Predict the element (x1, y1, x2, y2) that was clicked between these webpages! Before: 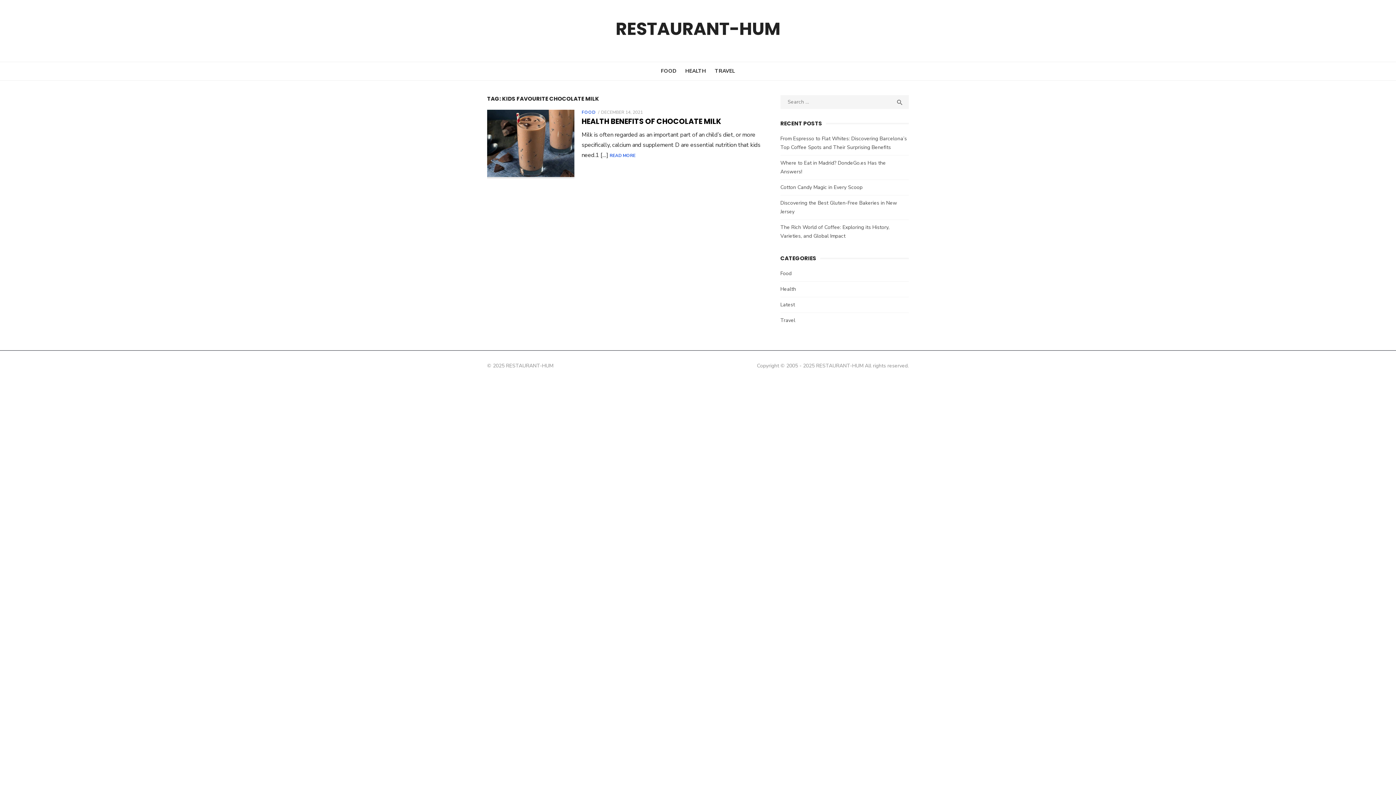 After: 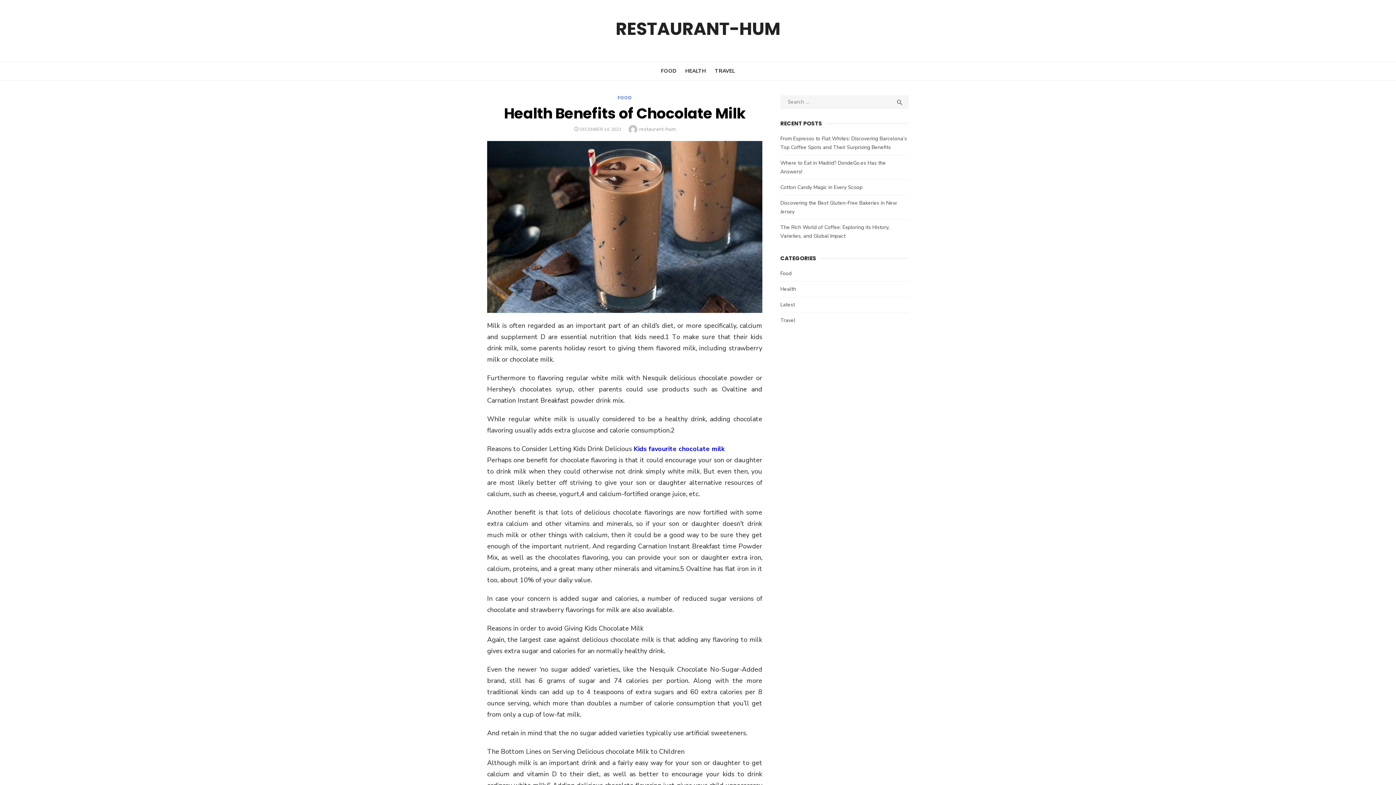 Action: label: READ MORE bbox: (609, 152, 635, 159)